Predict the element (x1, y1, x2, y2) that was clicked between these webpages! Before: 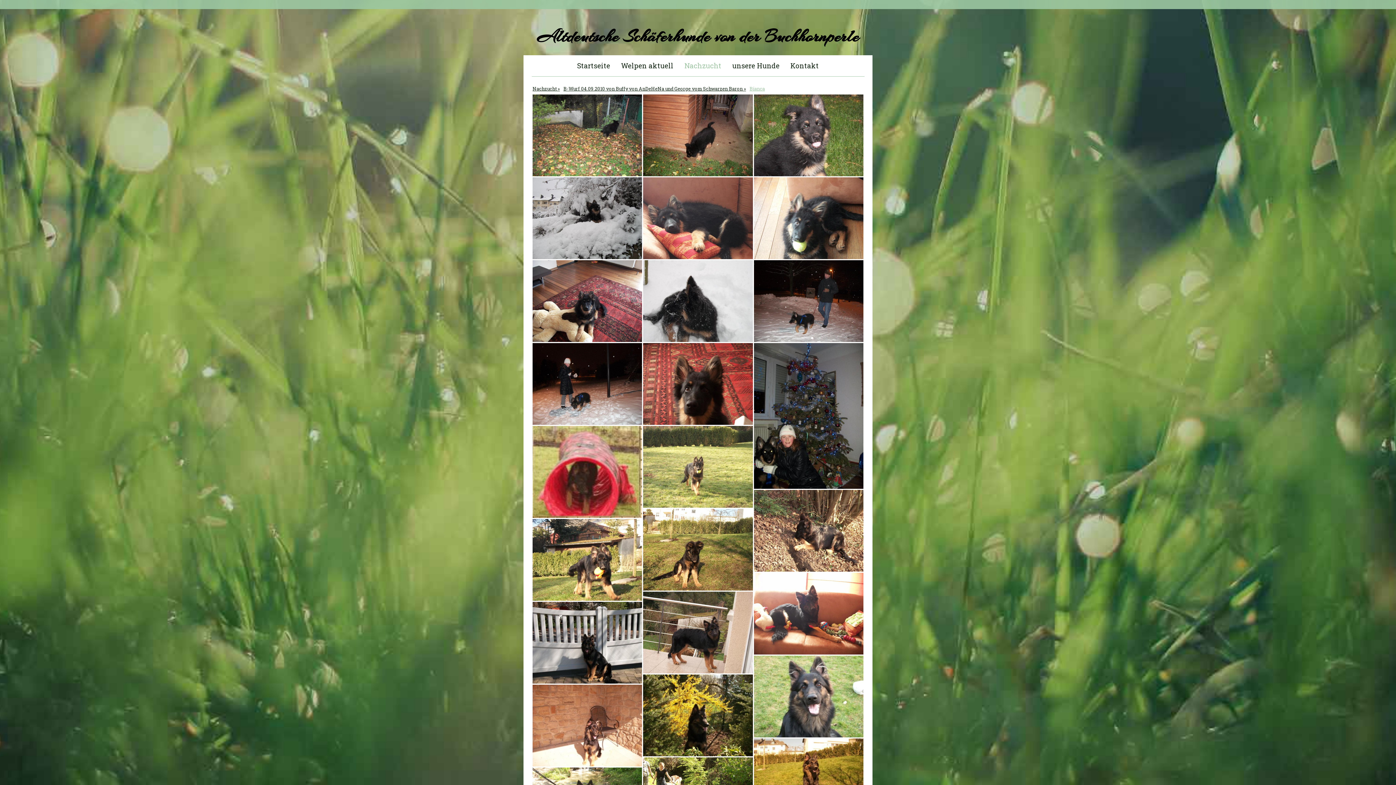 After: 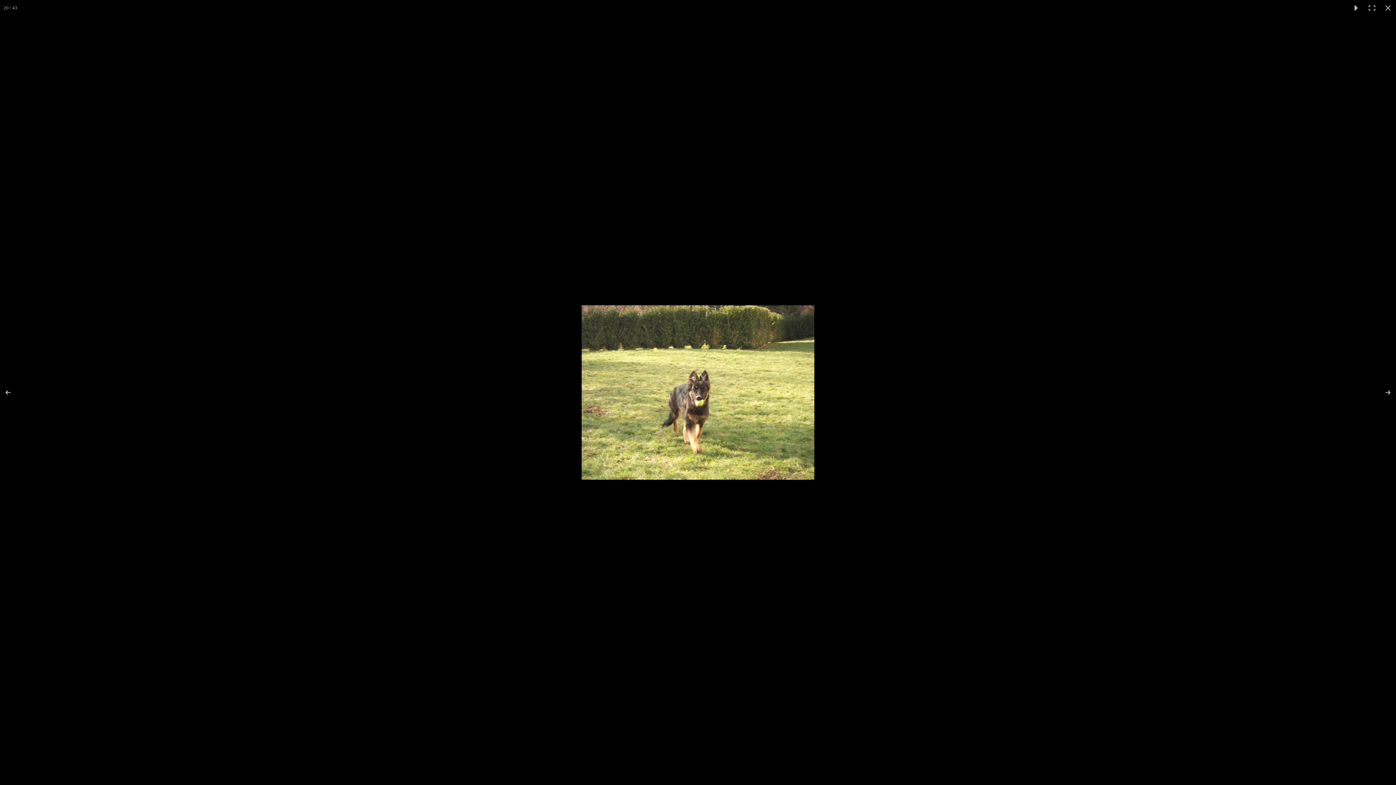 Action: bbox: (643, 426, 752, 508)